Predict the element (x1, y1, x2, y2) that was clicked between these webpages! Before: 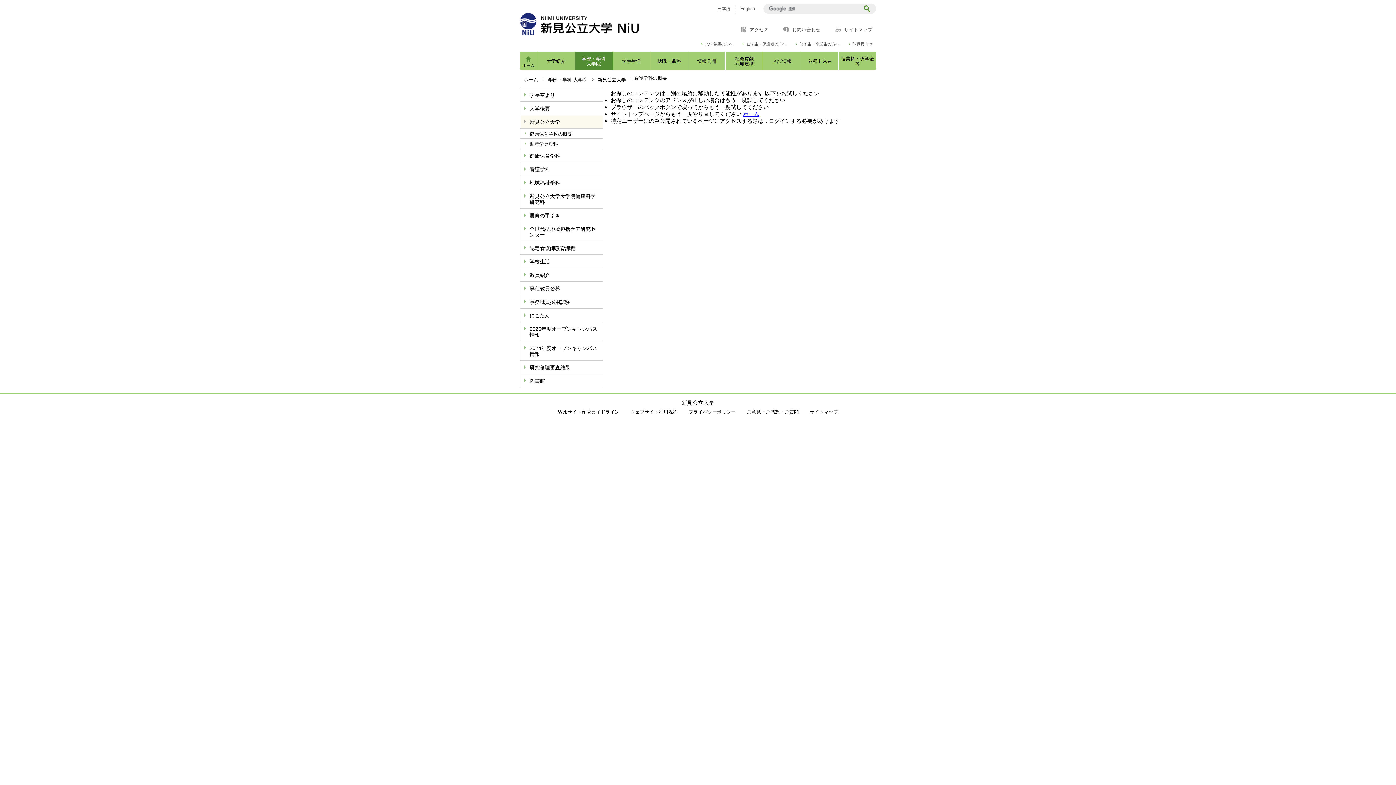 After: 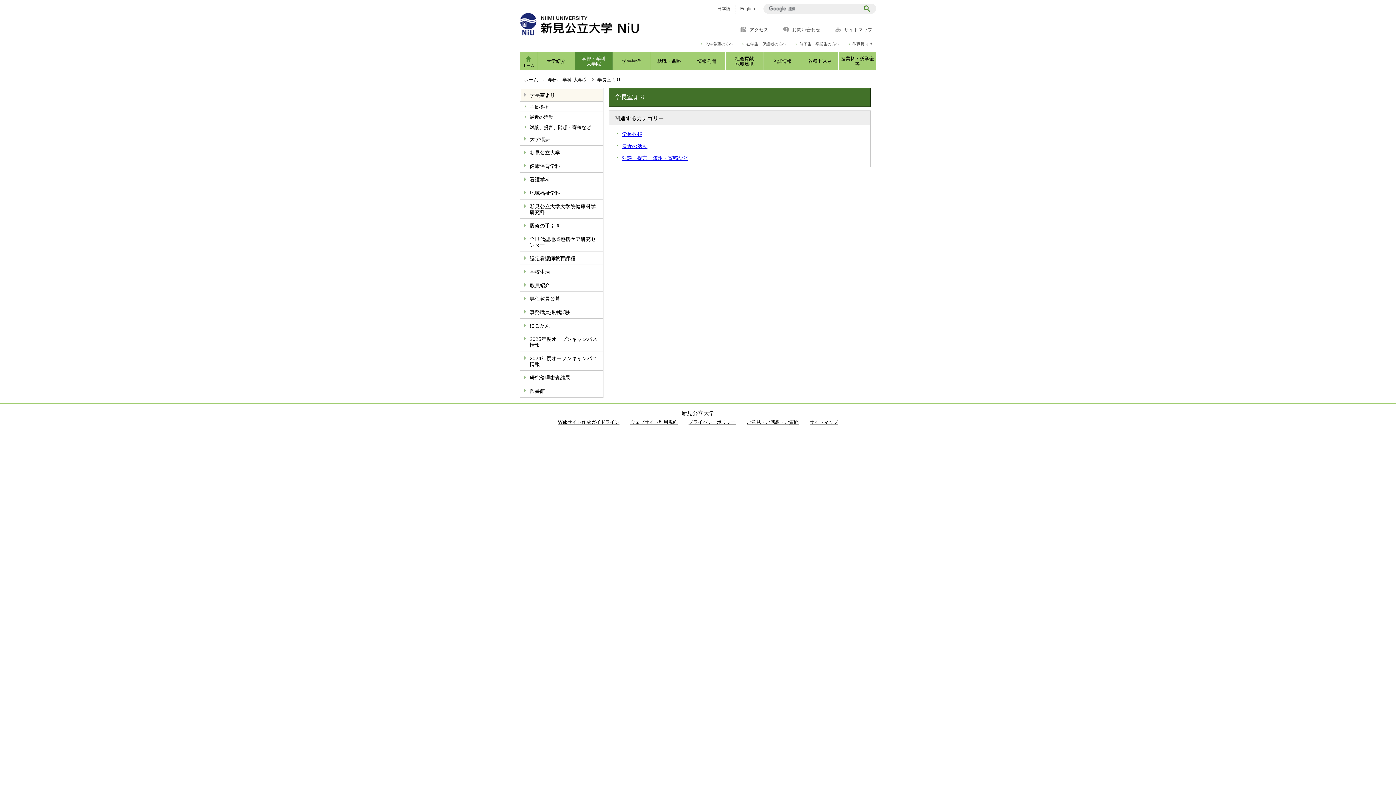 Action: bbox: (520, 88, 603, 101) label: 学長室より